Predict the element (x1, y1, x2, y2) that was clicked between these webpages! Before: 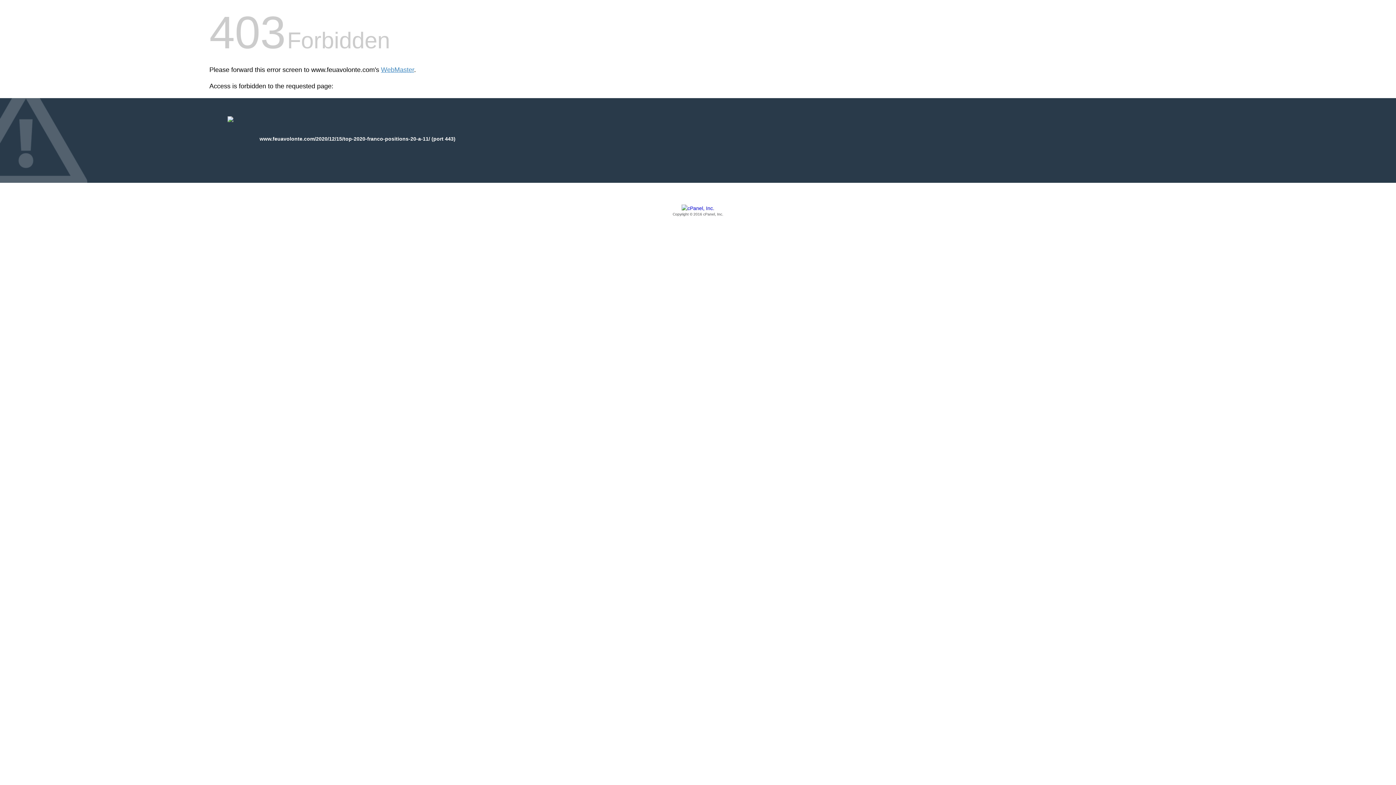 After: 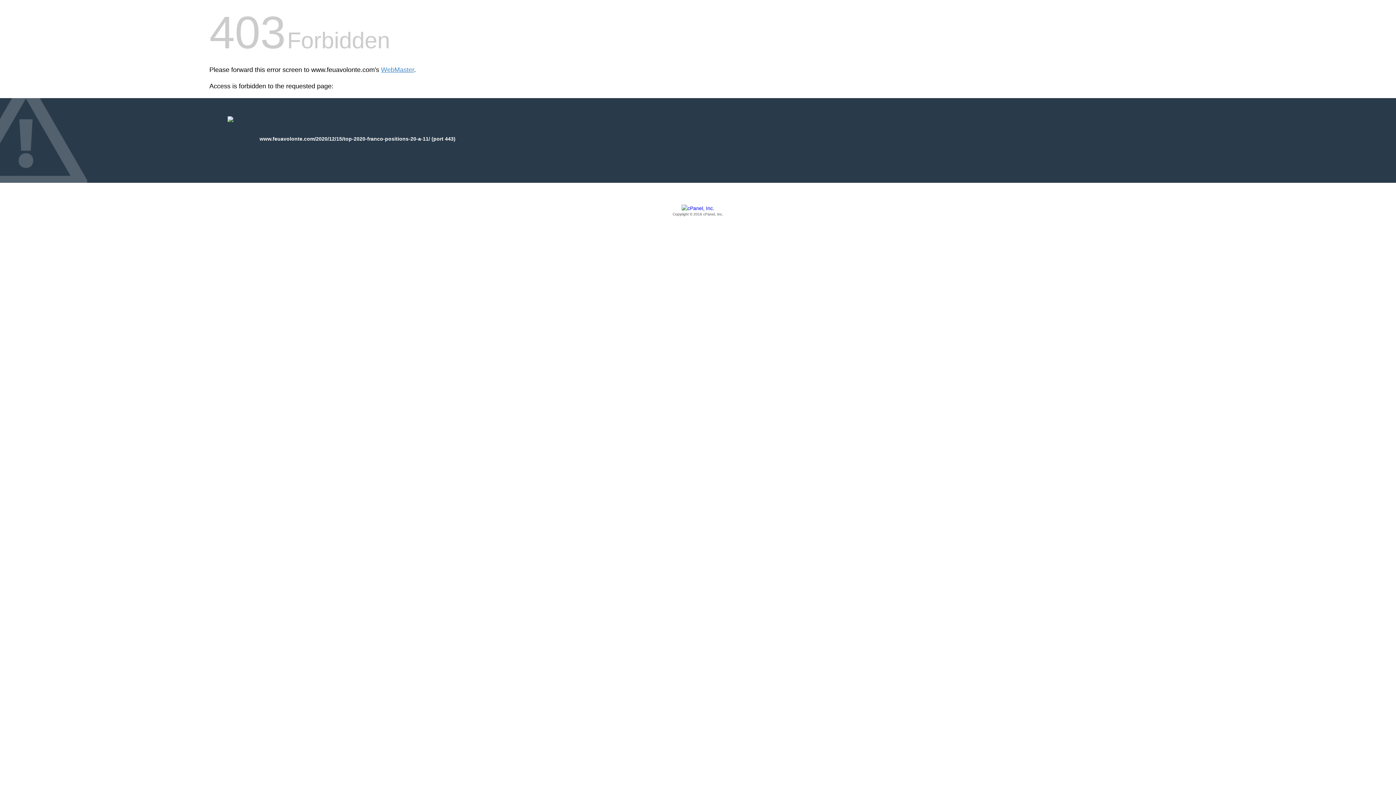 Action: bbox: (209, 205, 1186, 217) label: Copyright © 2016 cPanel, Inc.